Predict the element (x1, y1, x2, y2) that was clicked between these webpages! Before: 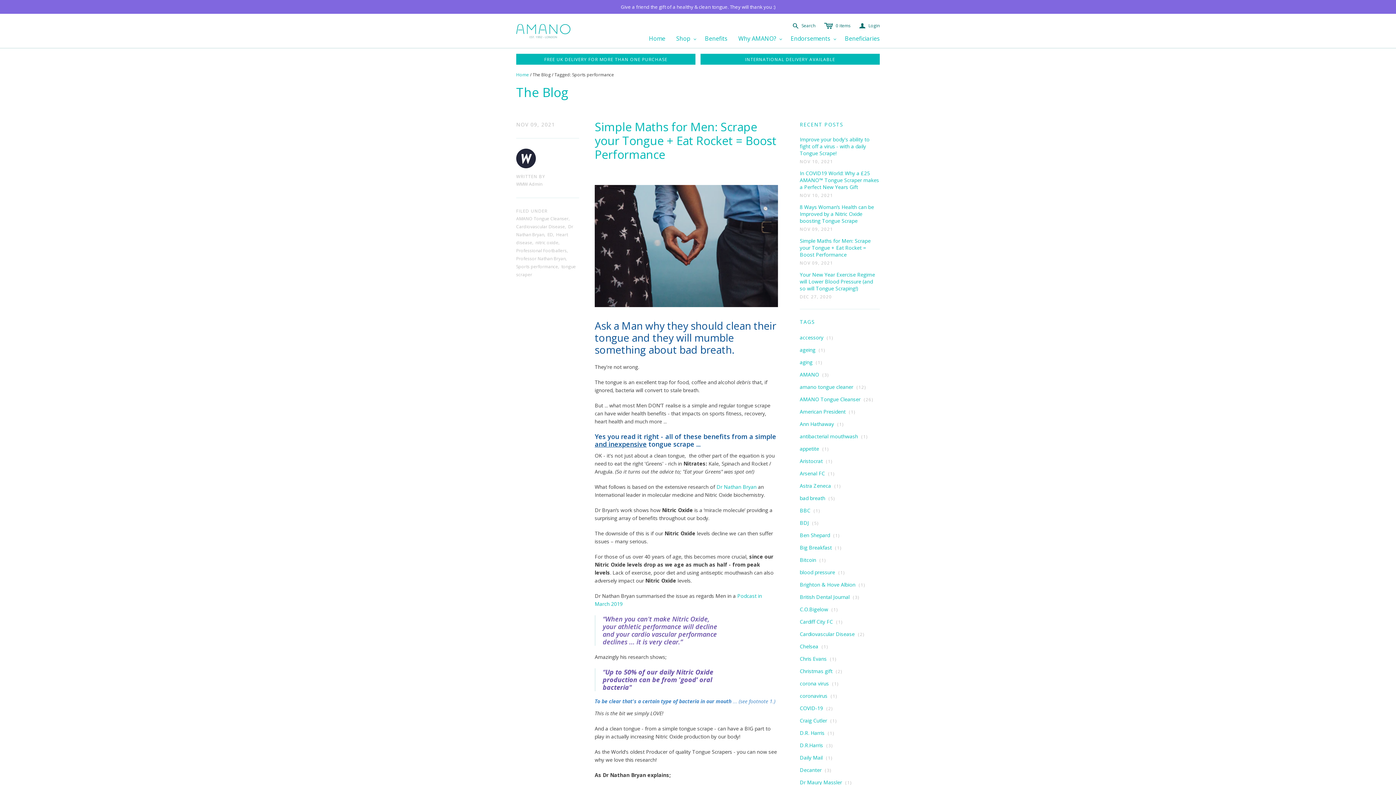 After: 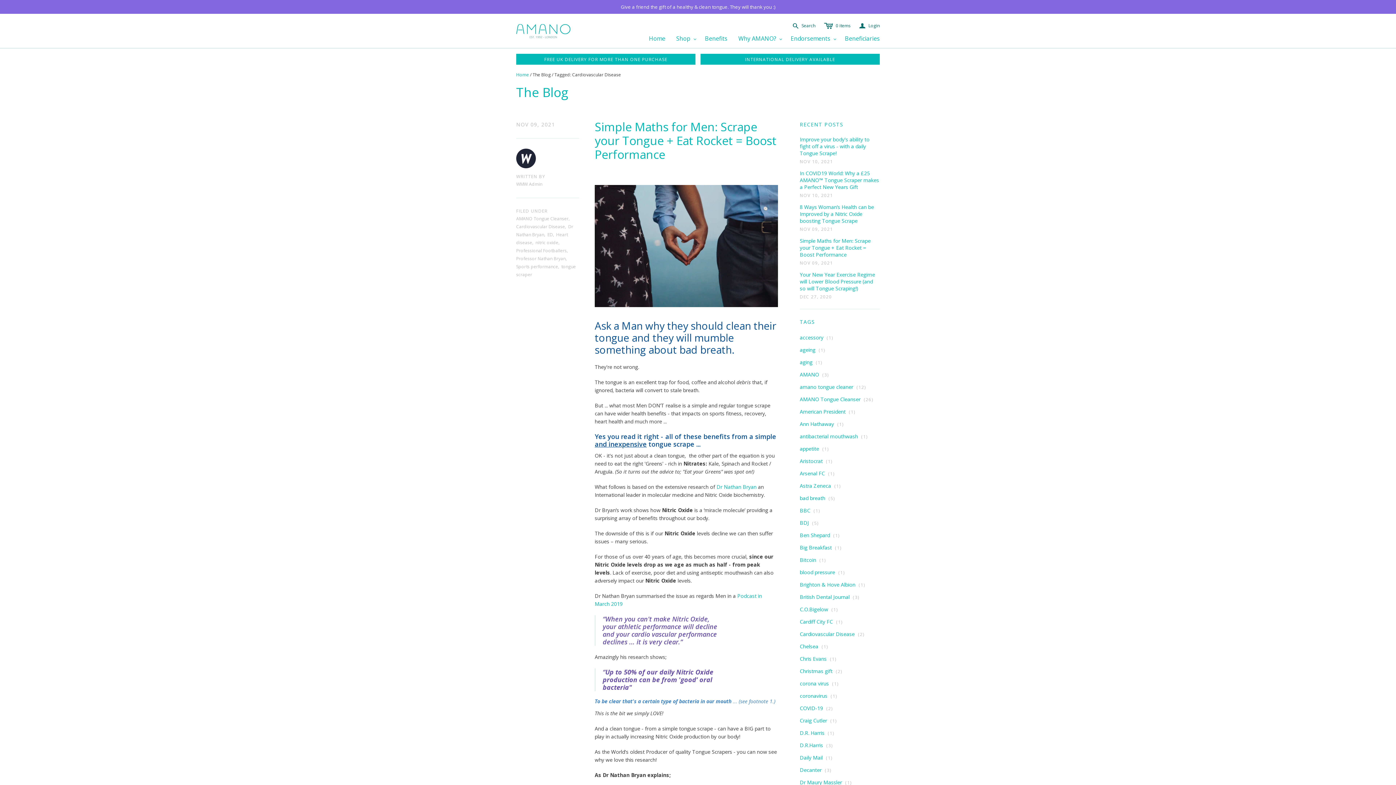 Action: label: Cardiovascular Disease bbox: (516, 223, 565, 229)